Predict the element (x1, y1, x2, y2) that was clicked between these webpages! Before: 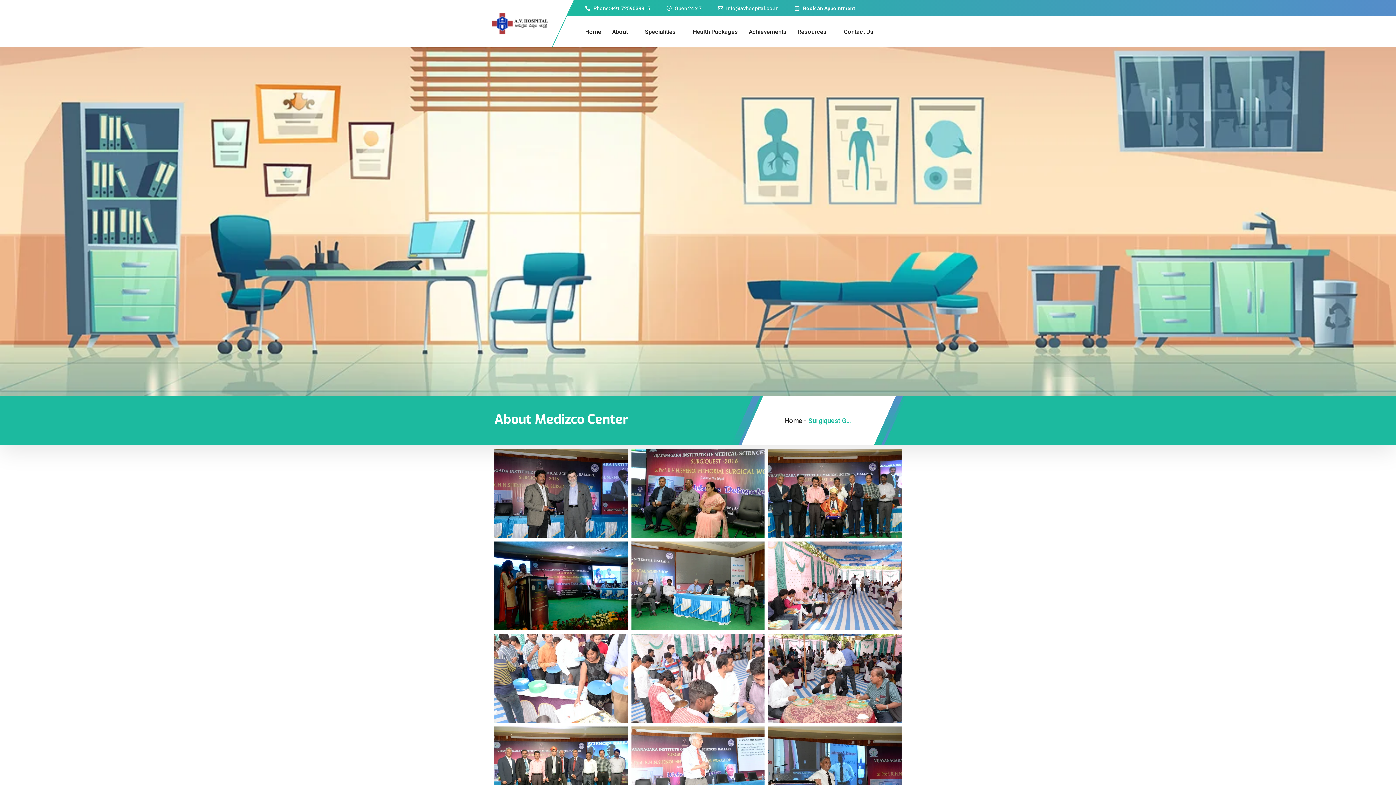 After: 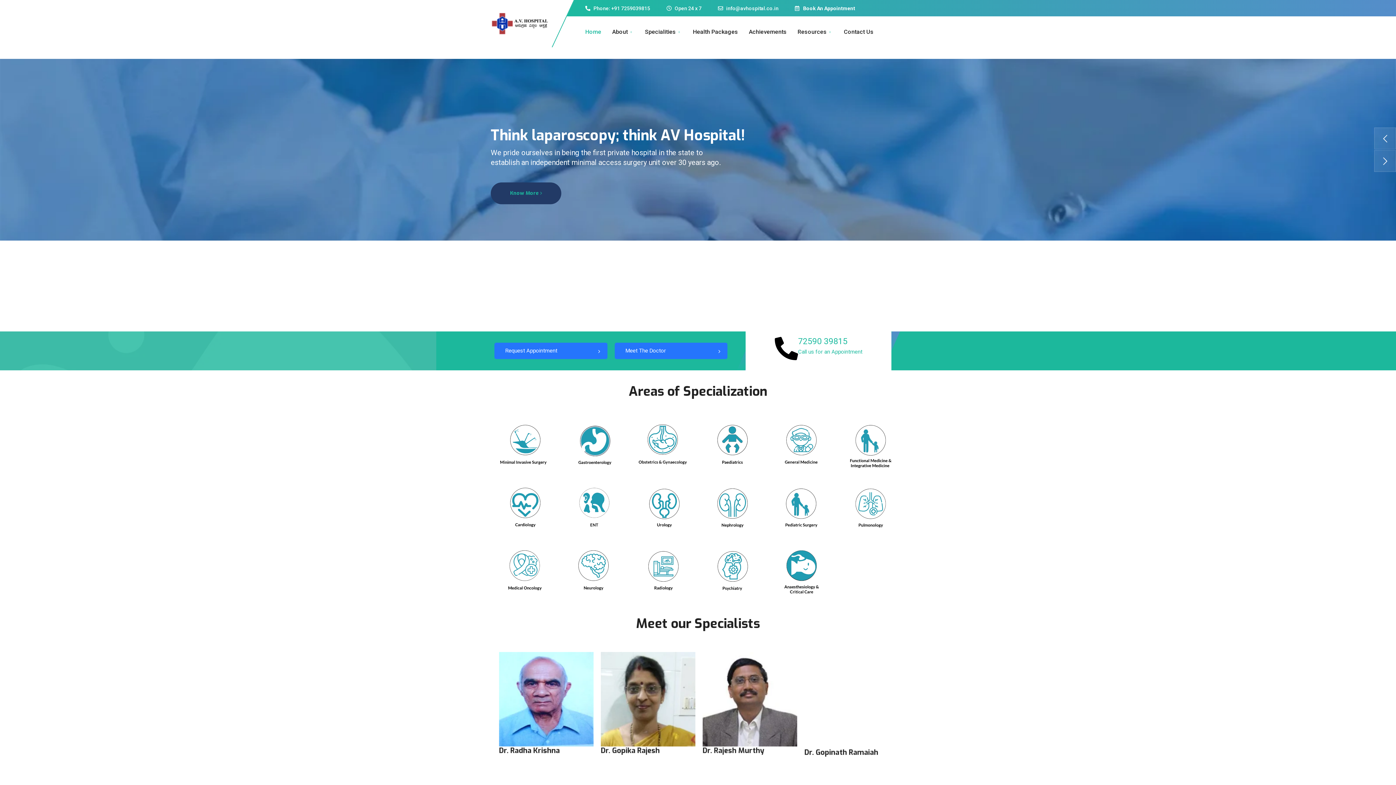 Action: bbox: (585, 16, 612, 47) label: Home